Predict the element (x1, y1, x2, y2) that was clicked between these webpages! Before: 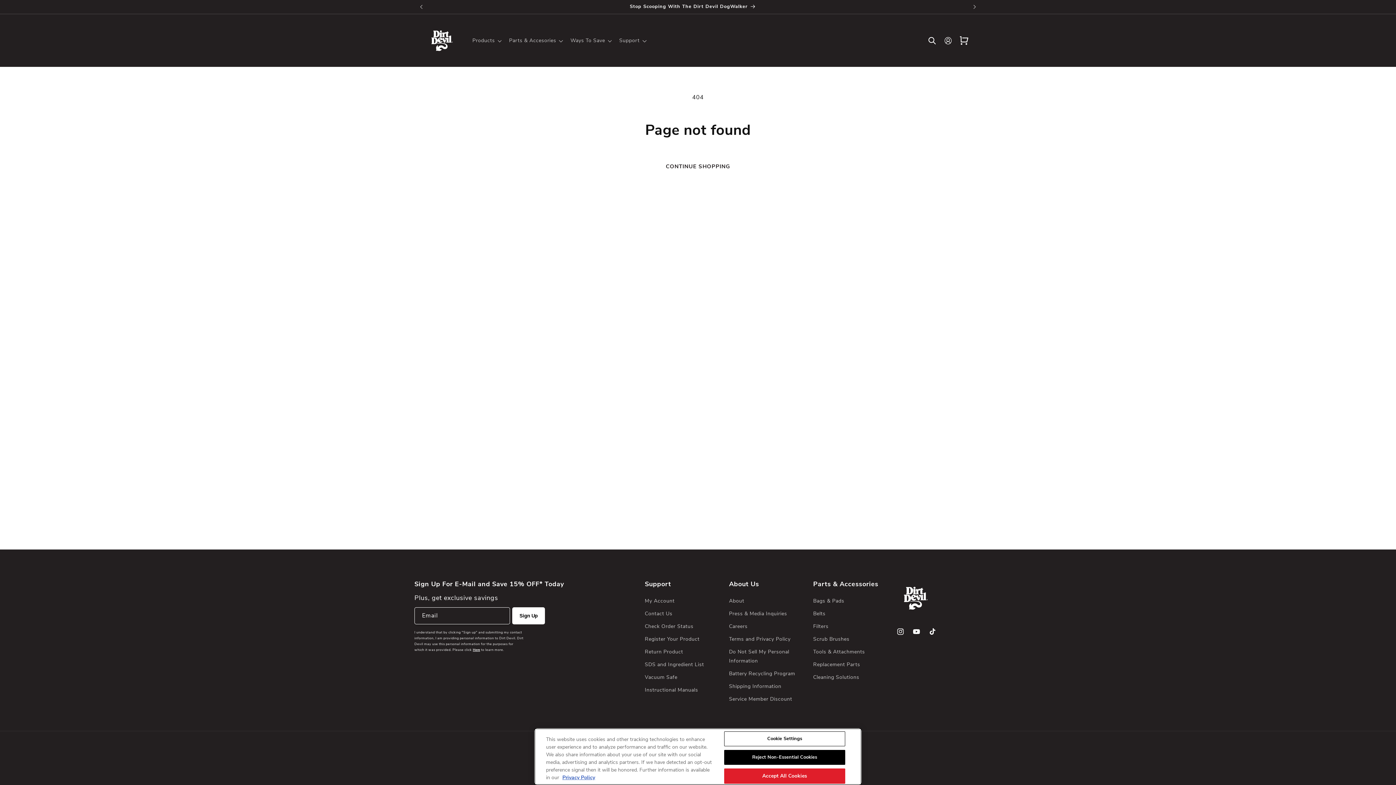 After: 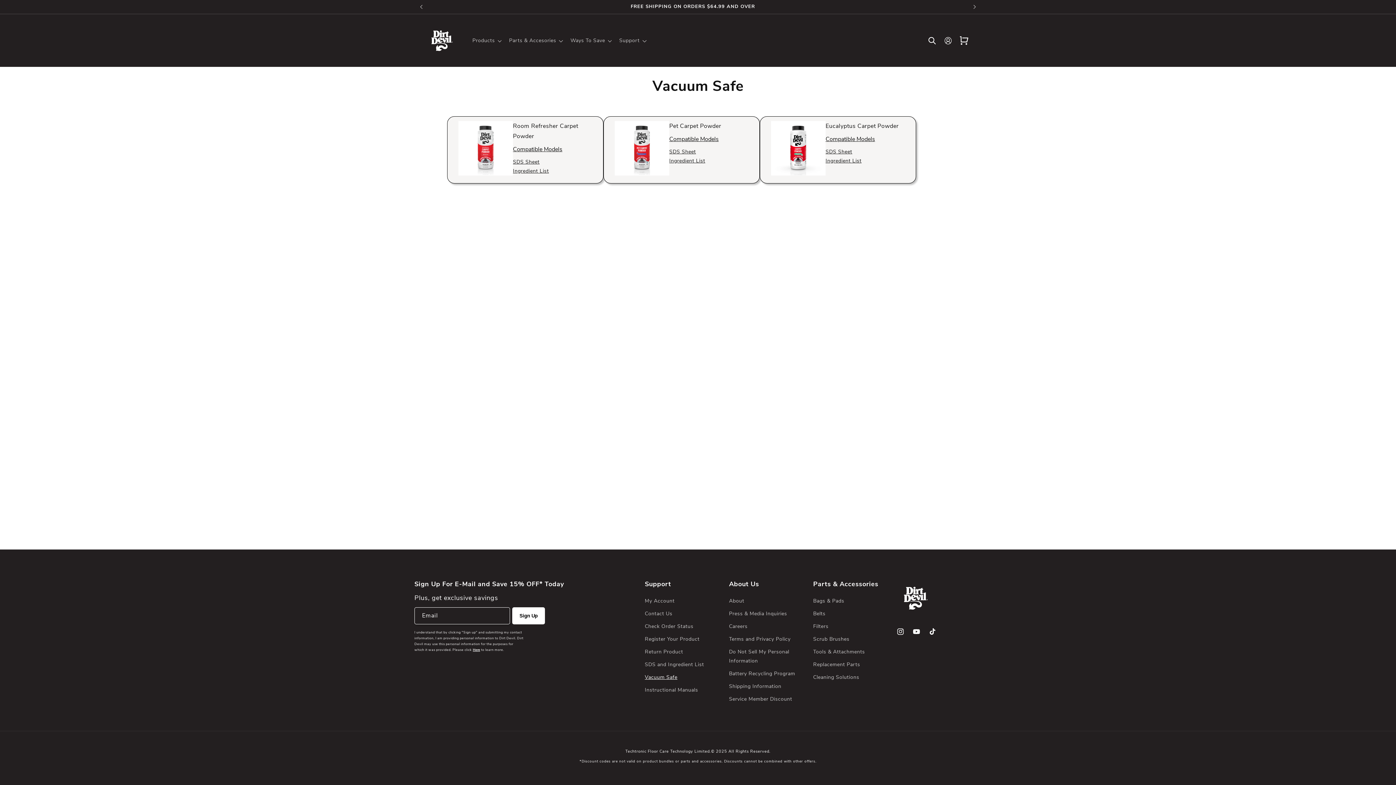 Action: bbox: (645, 671, 677, 684) label: Vacuum Safe